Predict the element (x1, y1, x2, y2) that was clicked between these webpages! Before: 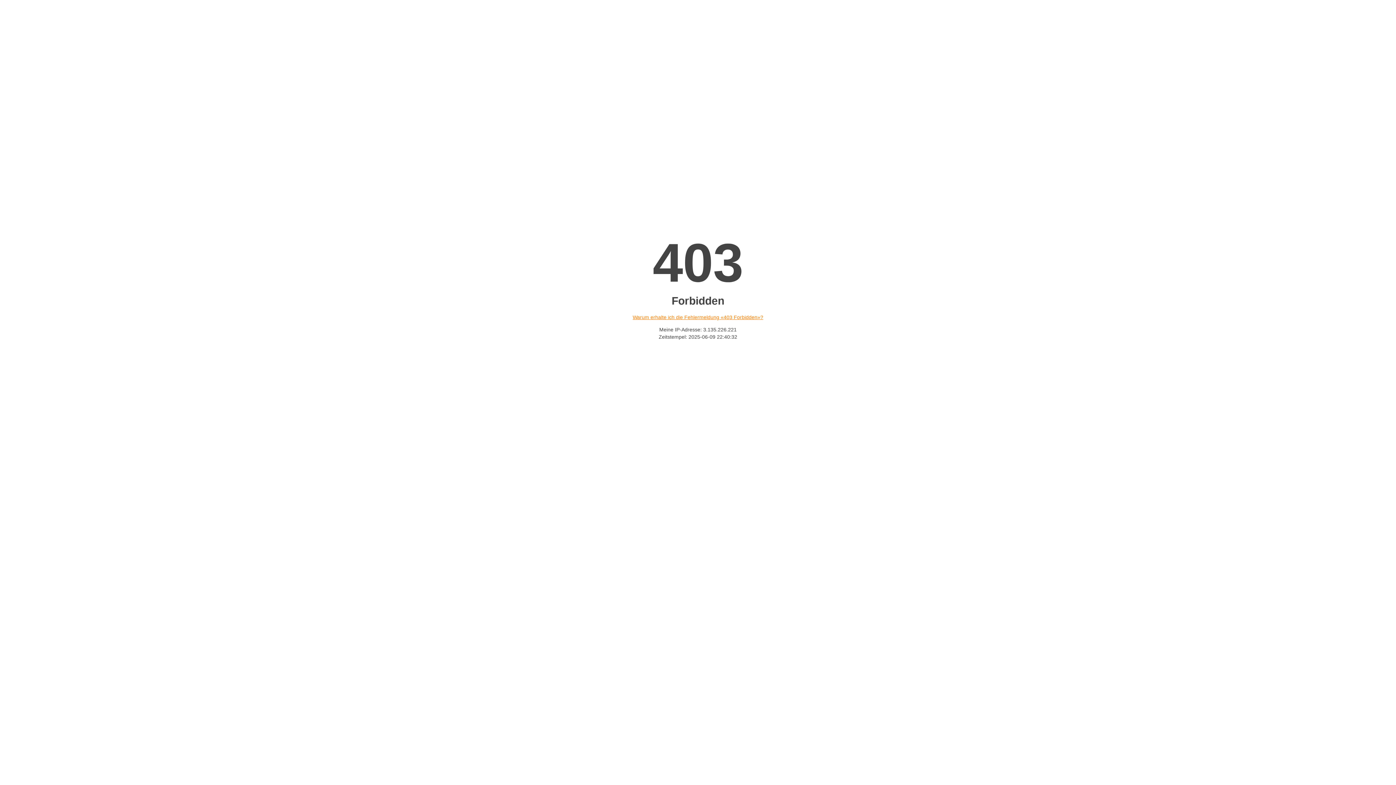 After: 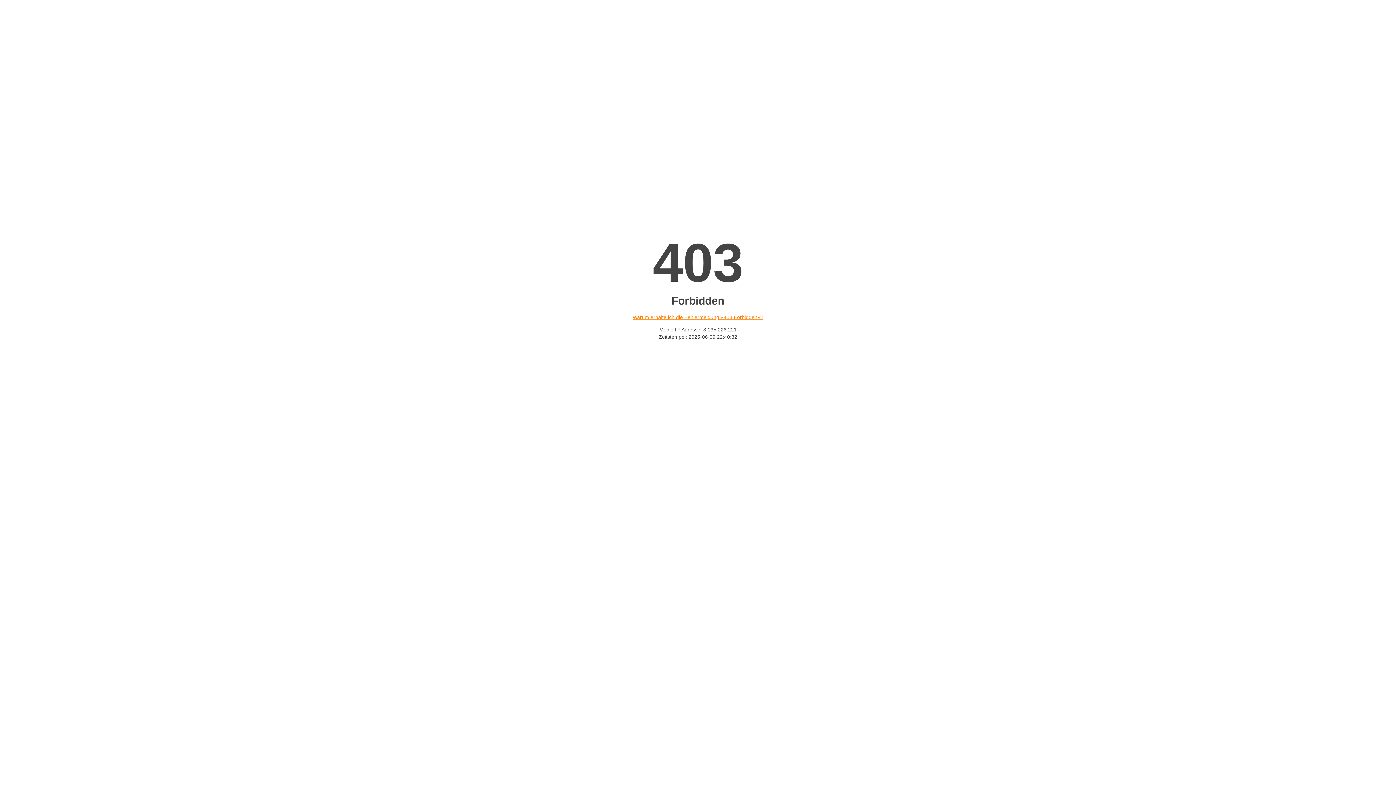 Action: bbox: (632, 314, 763, 320) label: Warum erhalte ich die Fehlermeldung «403 Forbidden»?